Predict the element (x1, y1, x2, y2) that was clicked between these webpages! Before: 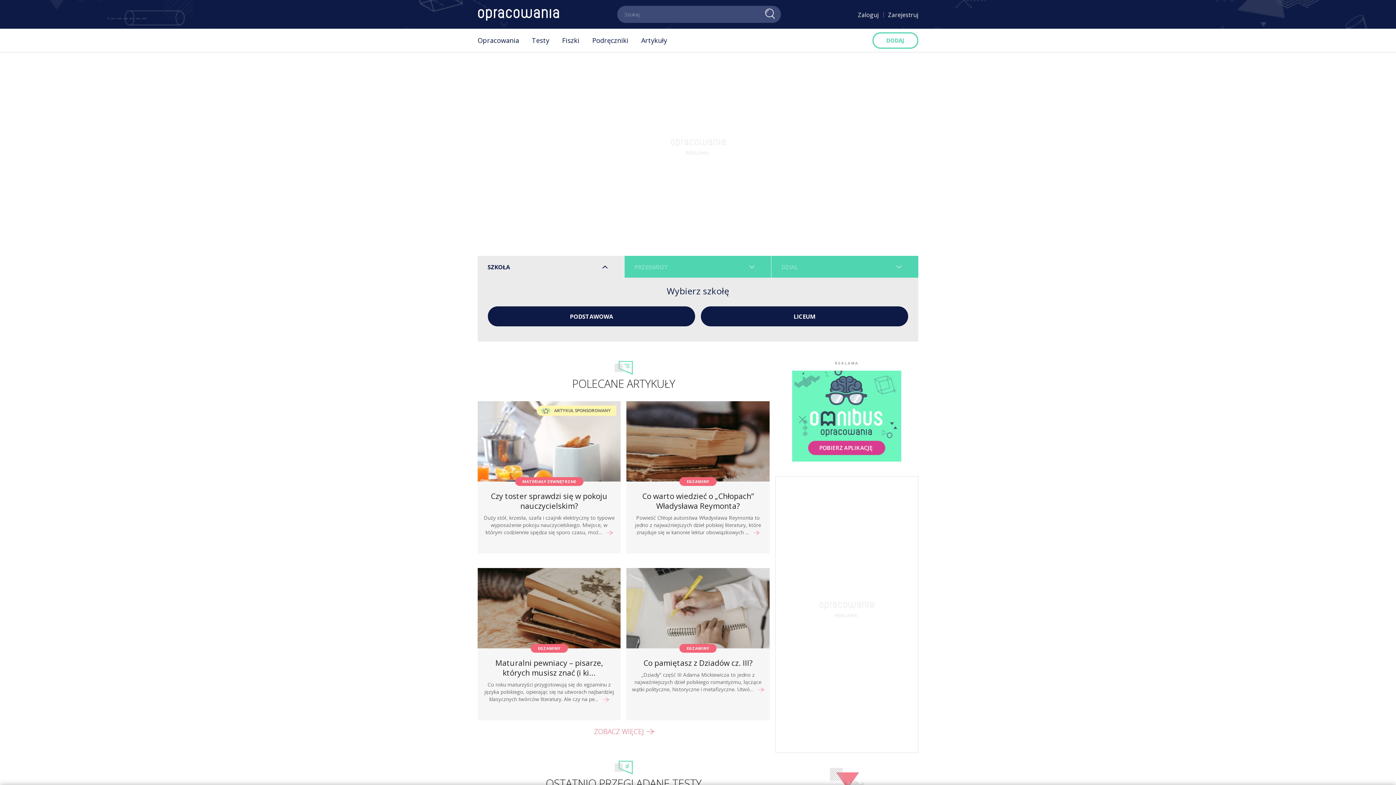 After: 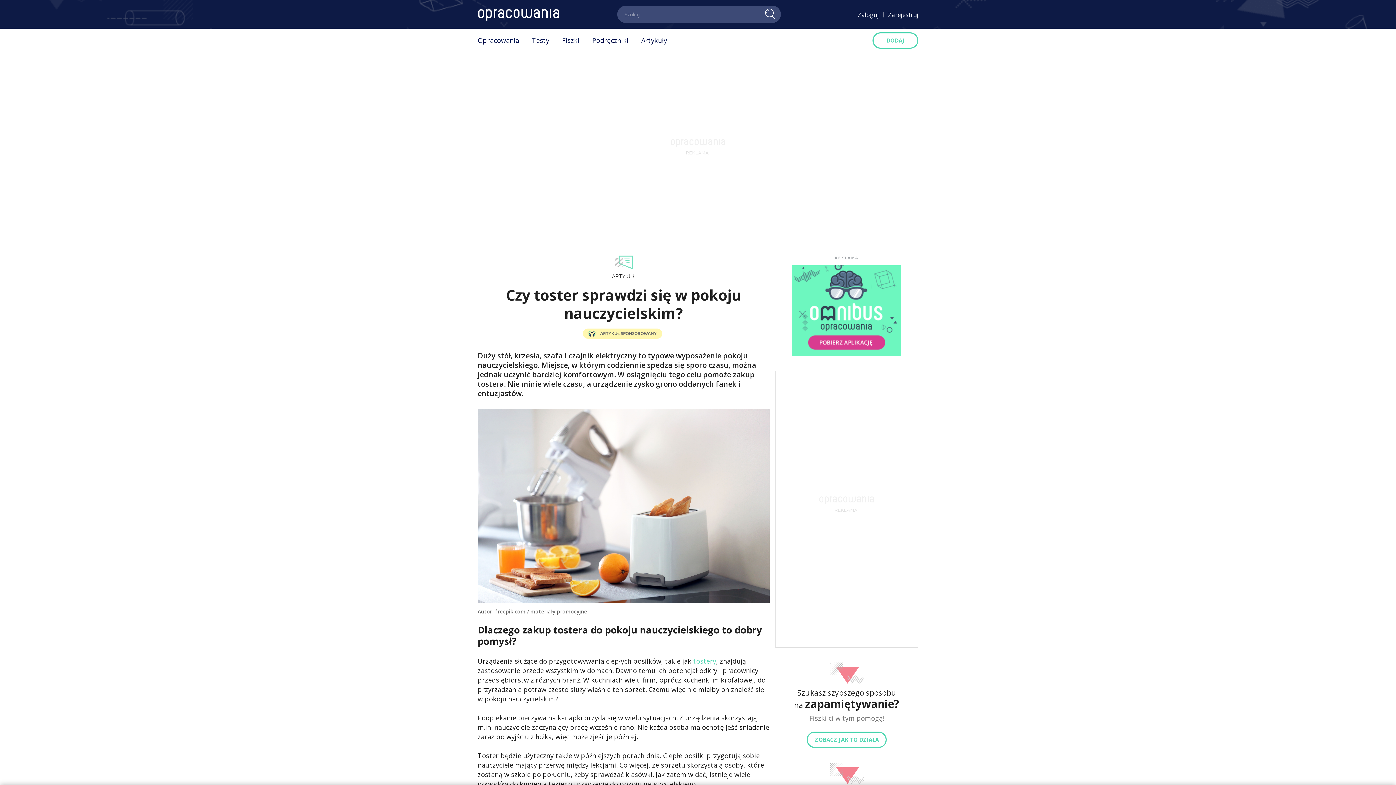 Action: bbox: (477, 401, 620, 481)